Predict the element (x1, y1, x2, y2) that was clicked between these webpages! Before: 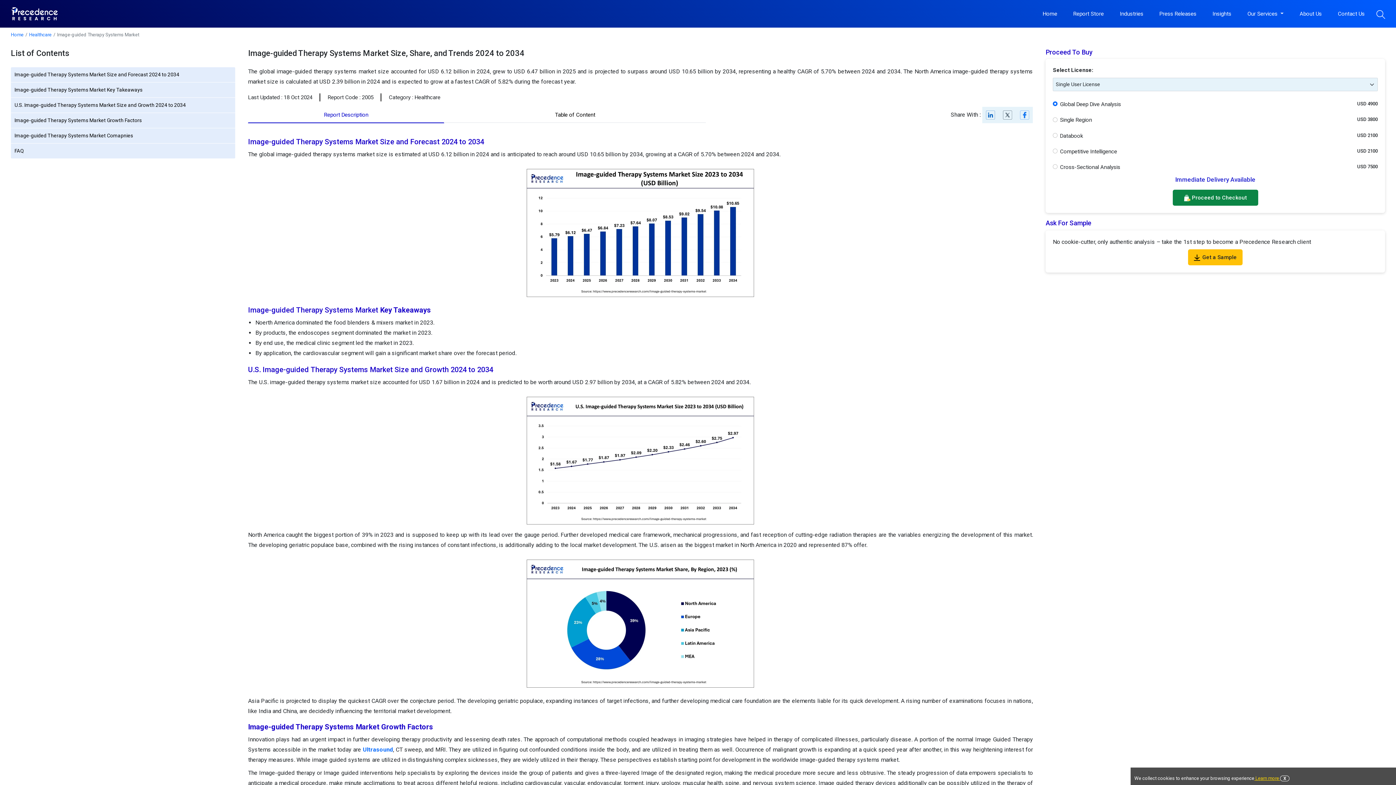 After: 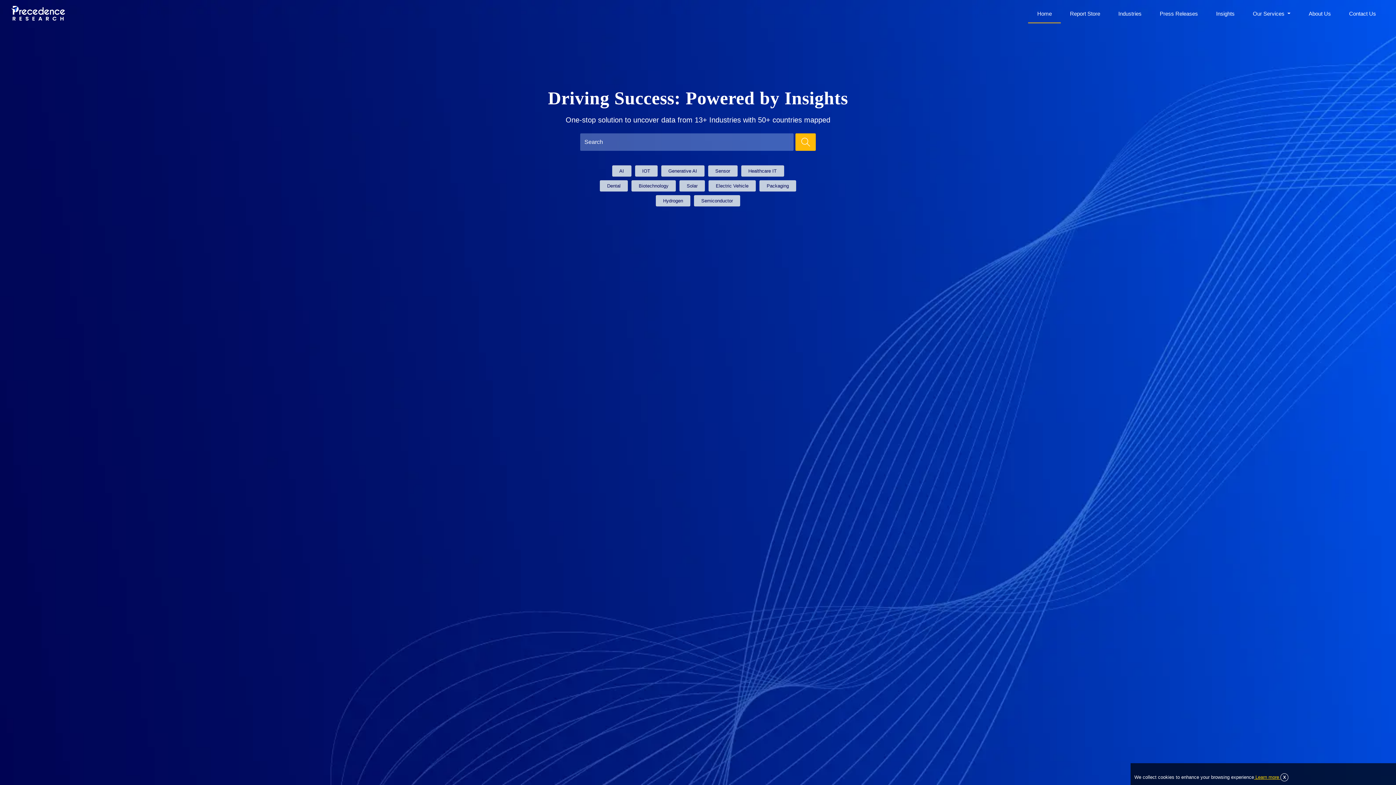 Action: label: Home bbox: (10, 32, 23, 37)